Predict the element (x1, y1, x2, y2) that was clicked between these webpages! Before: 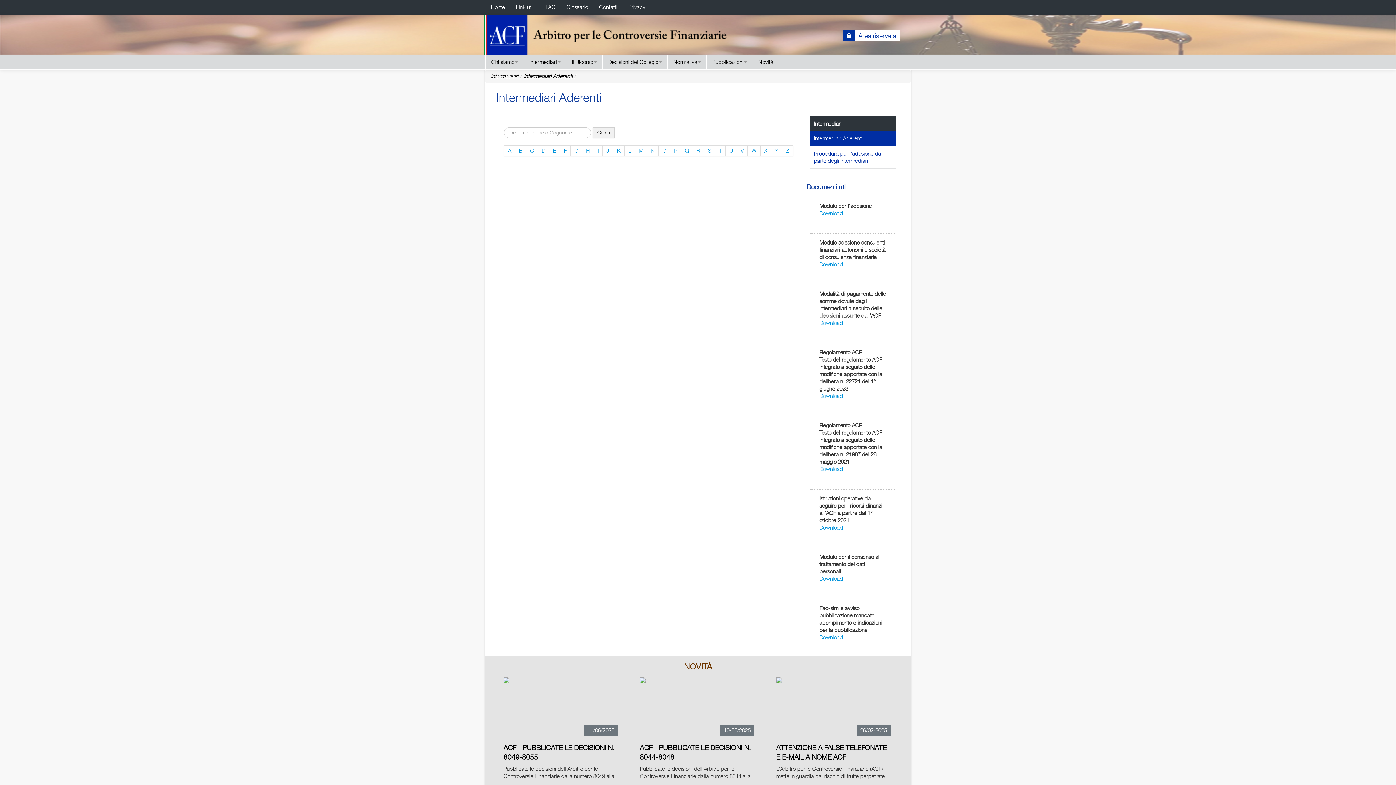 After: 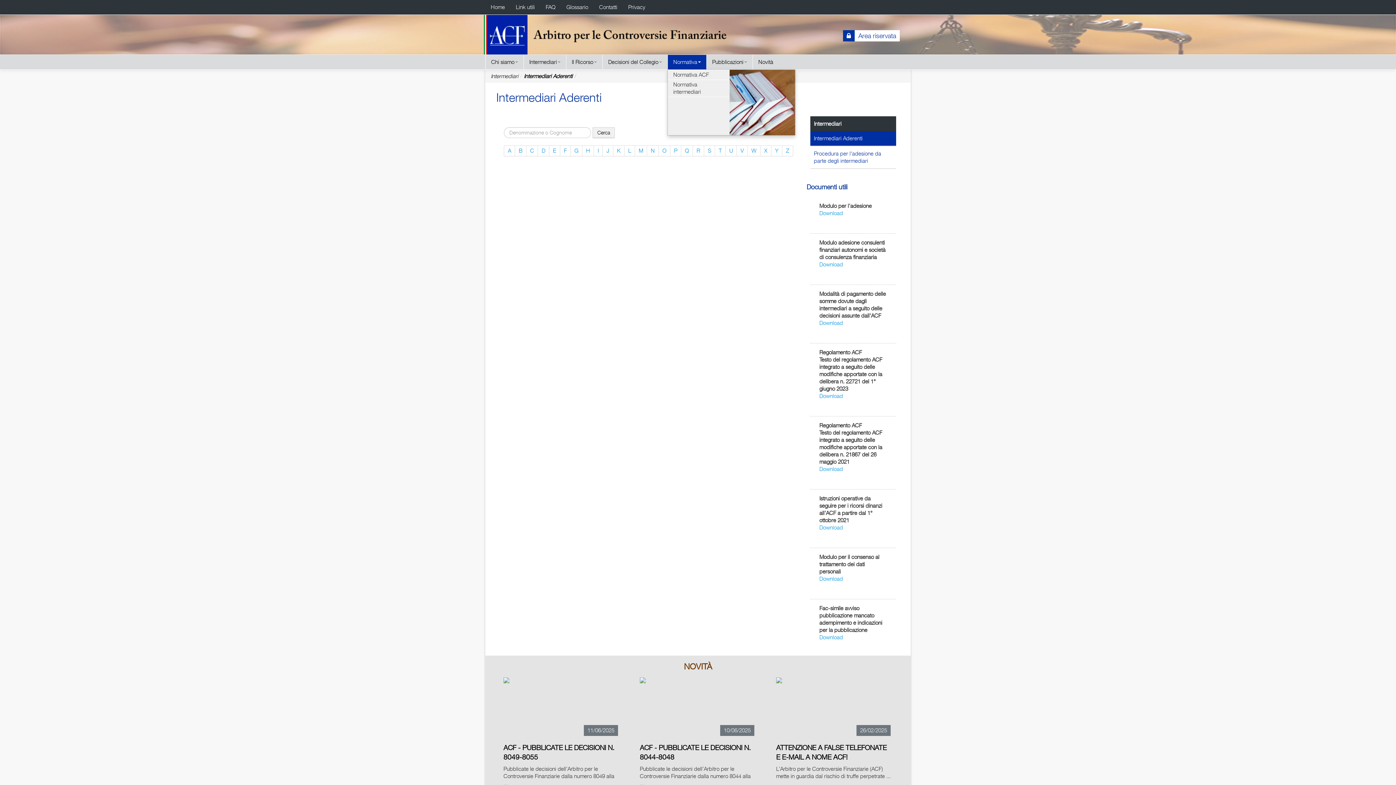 Action: bbox: (667, 54, 706, 69) label: Normativa